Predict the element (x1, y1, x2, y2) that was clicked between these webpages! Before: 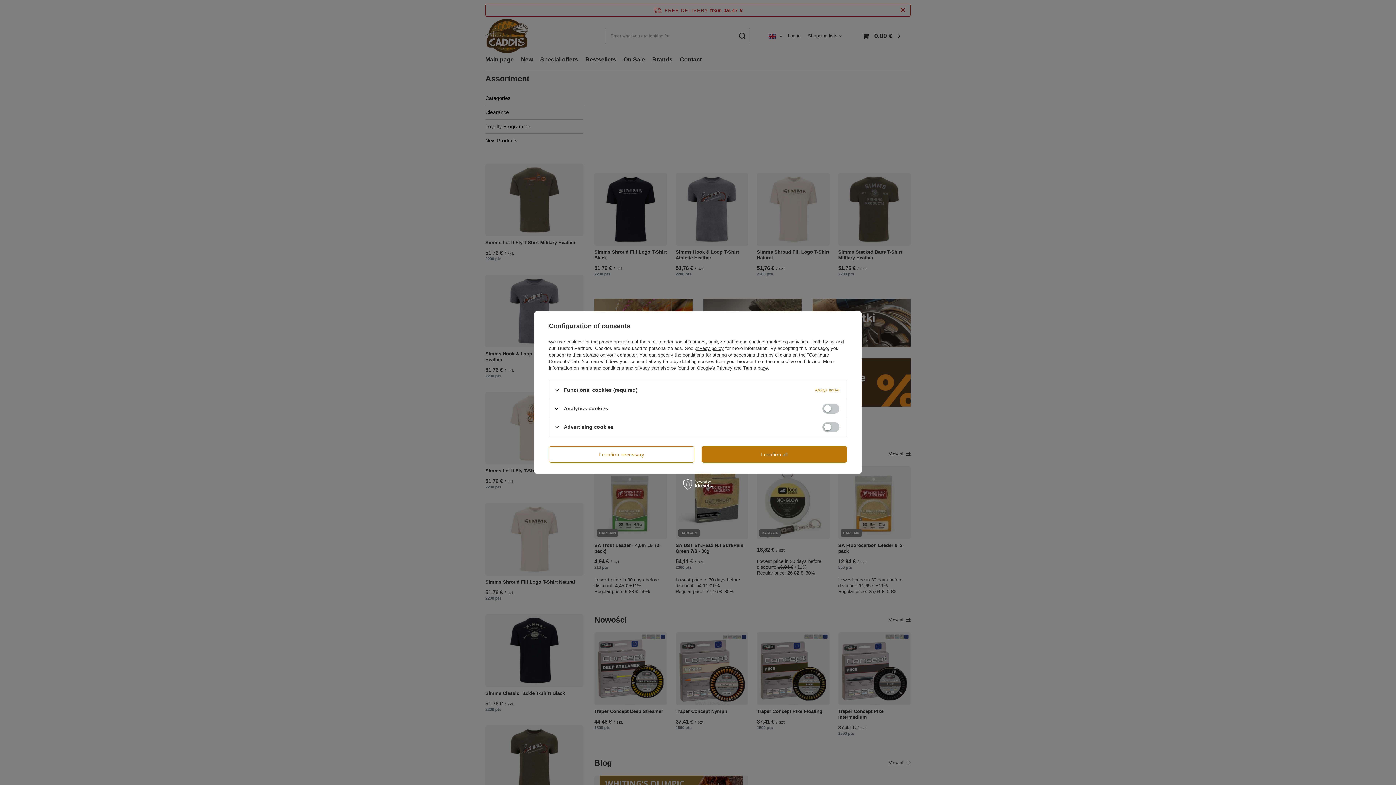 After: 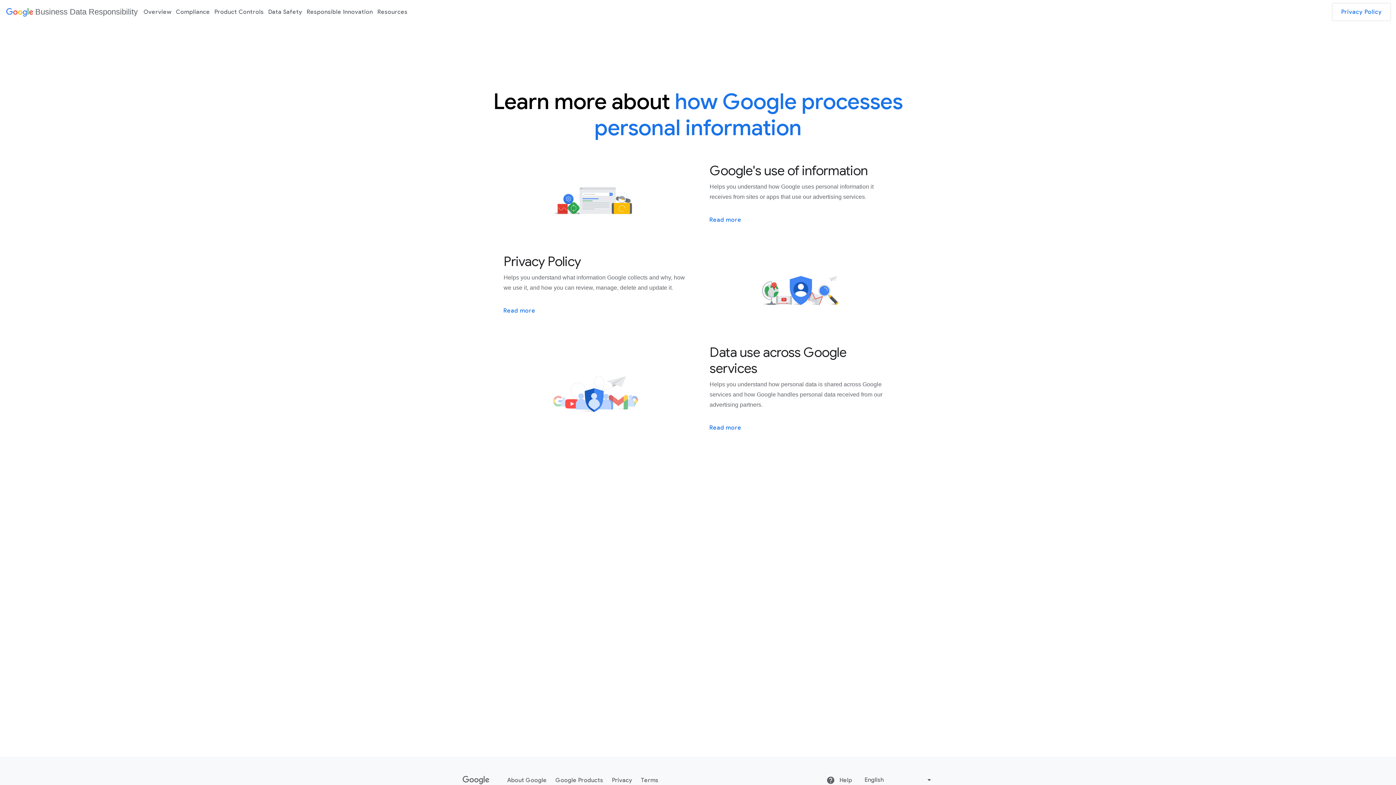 Action: bbox: (697, 365, 768, 370) label: Google's Privacy and Terms page